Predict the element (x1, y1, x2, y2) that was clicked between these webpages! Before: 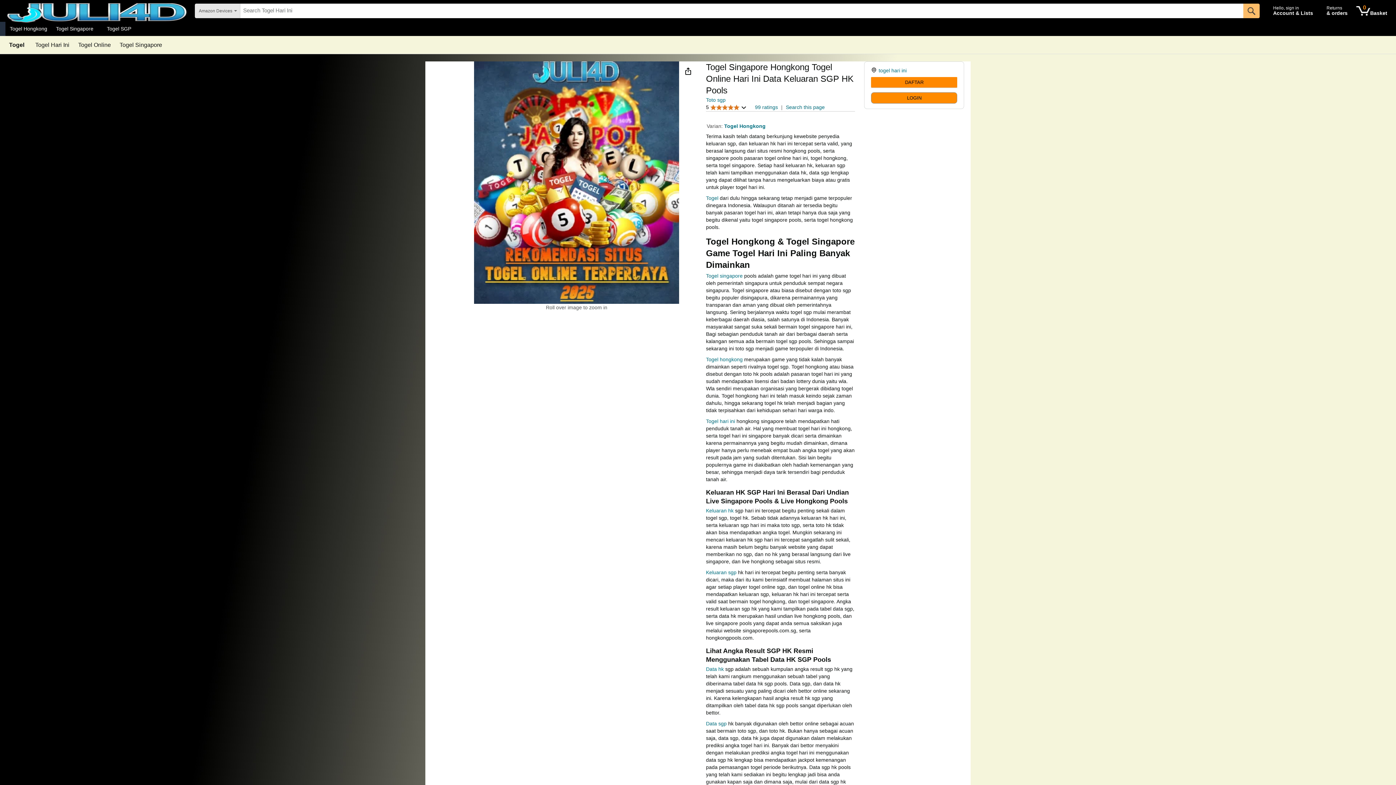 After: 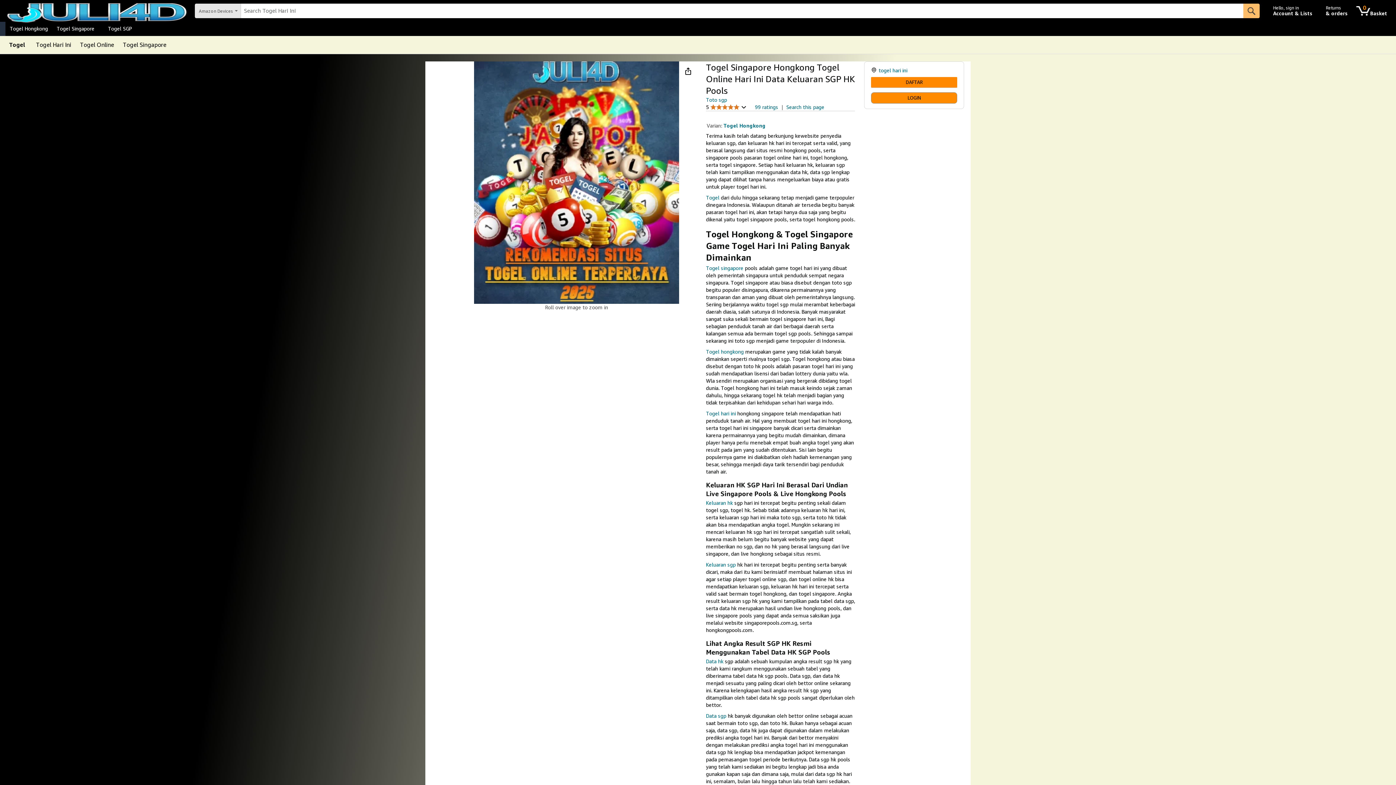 Action: bbox: (706, 356, 742, 362) label: Togel hongkong